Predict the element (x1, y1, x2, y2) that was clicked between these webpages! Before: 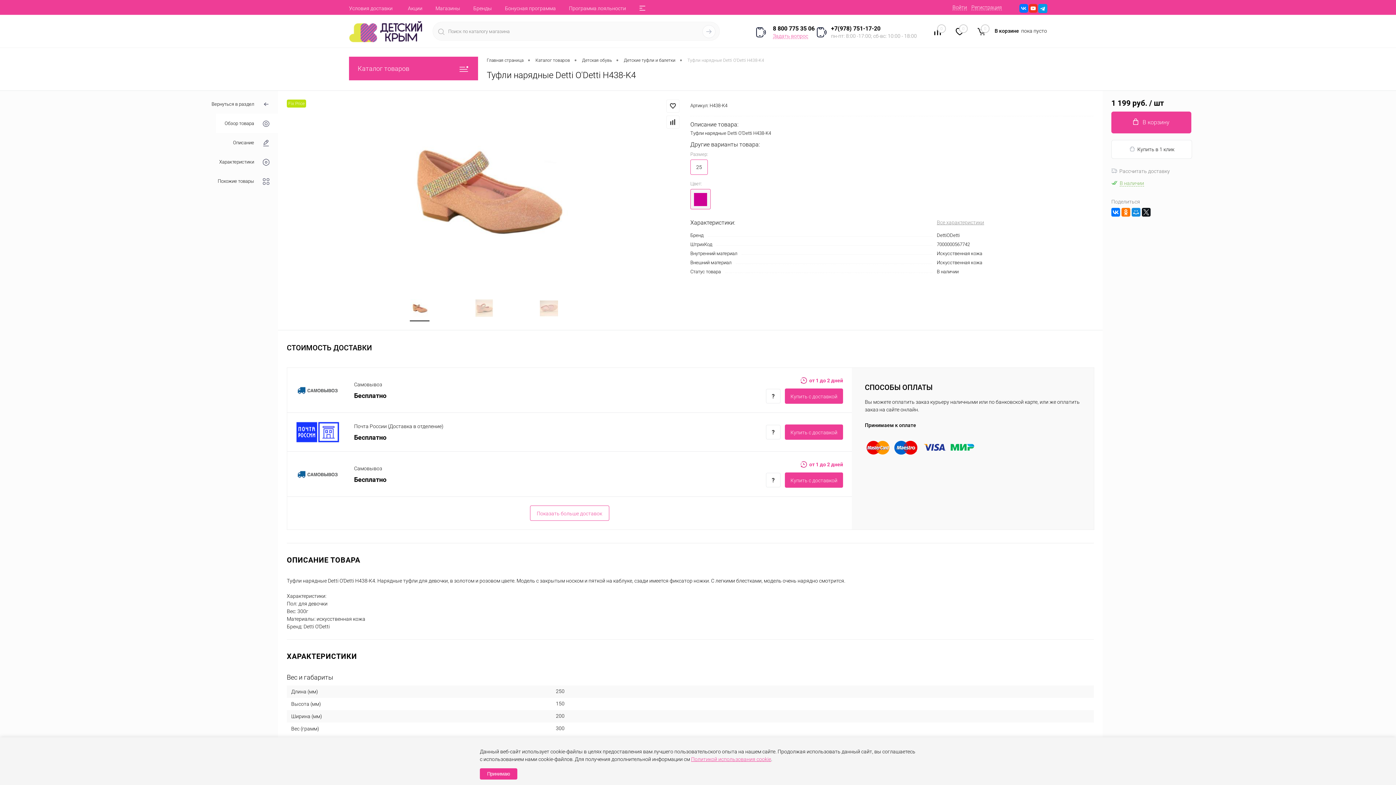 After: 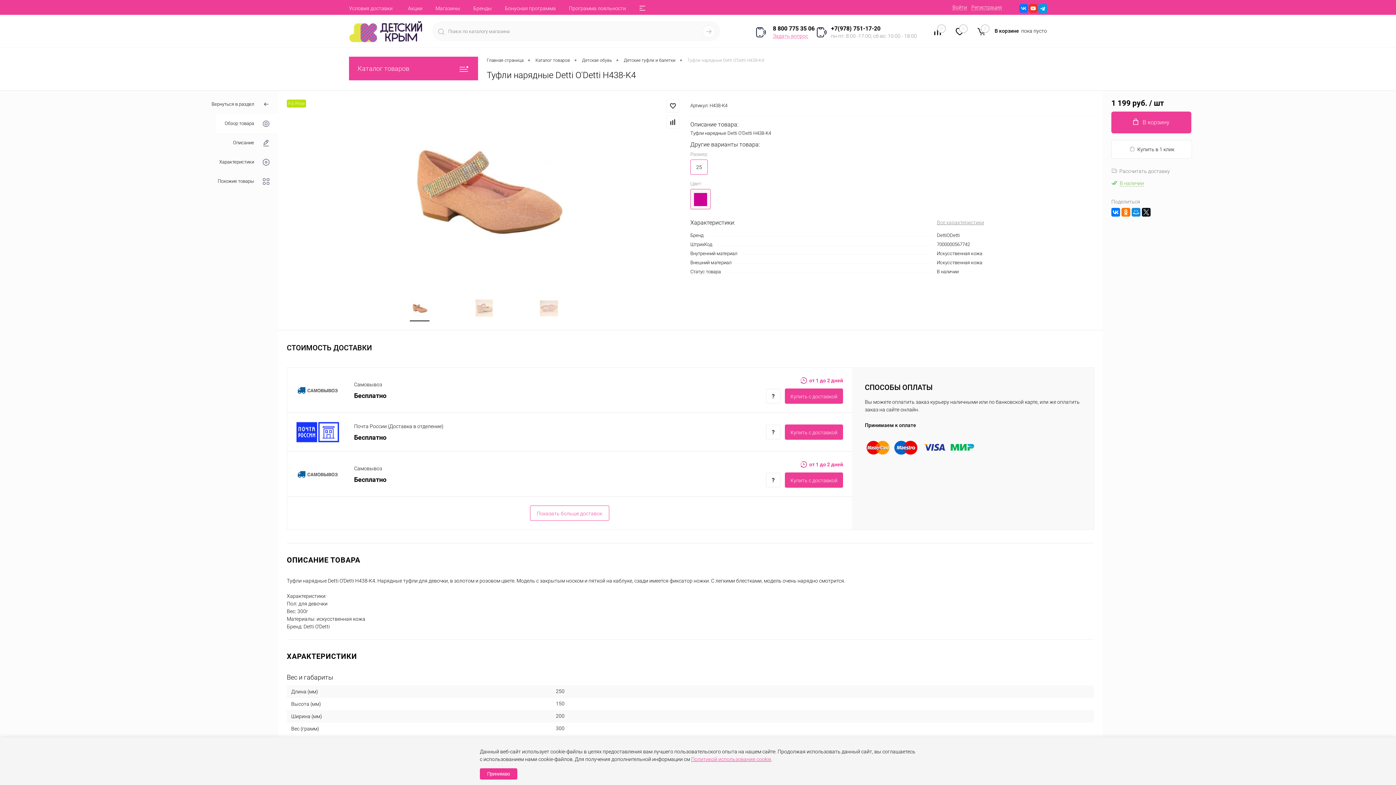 Action: label: 0 bbox: (927, 24, 949, 41)